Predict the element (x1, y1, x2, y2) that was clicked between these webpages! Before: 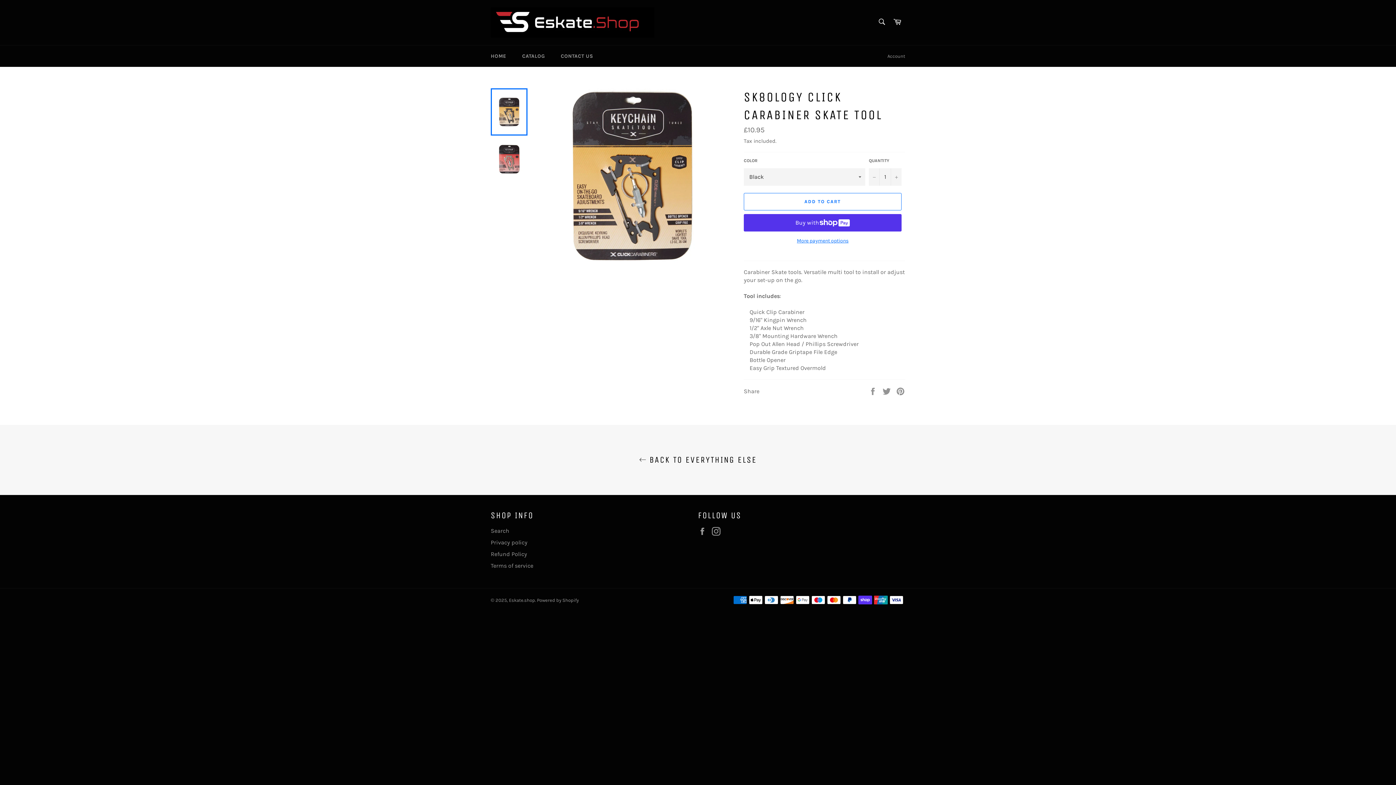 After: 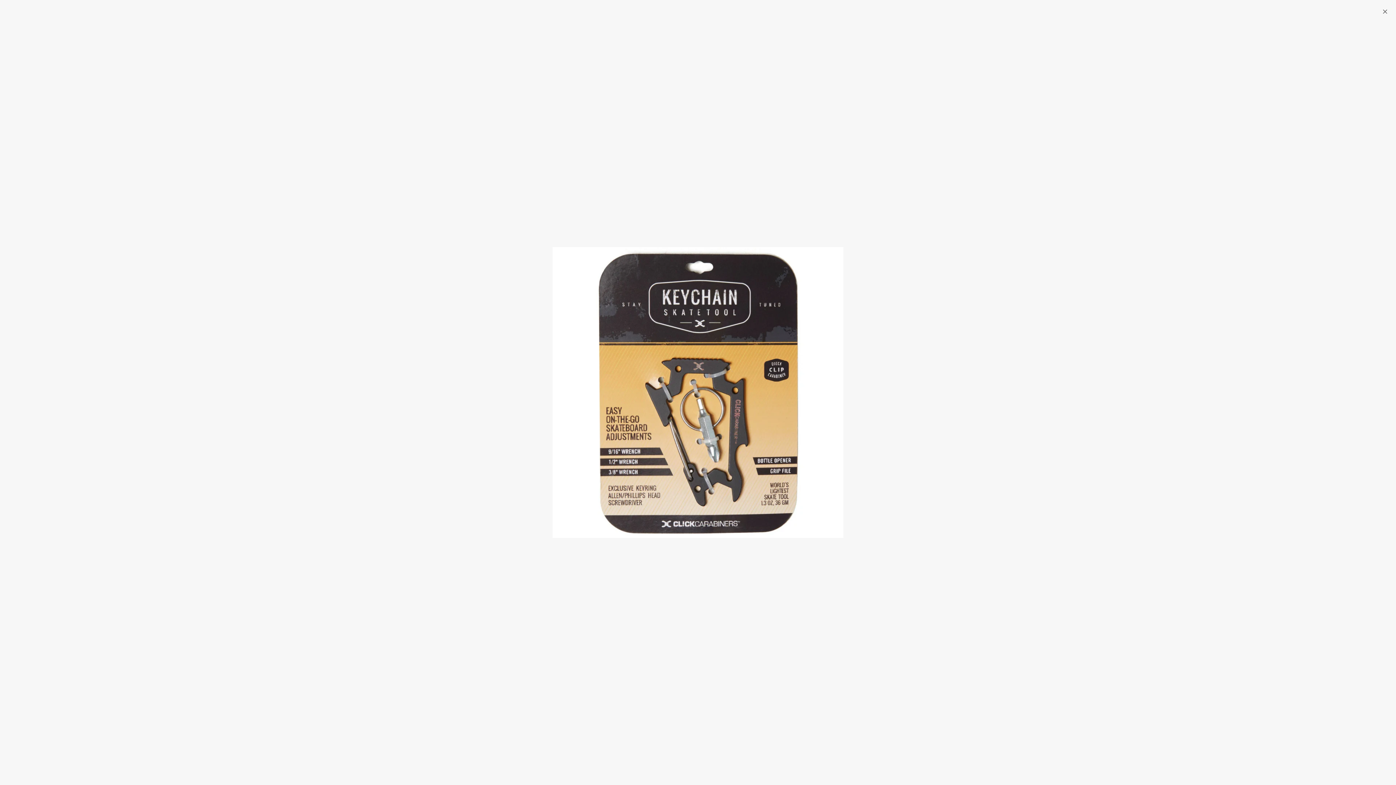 Action: bbox: (544, 88, 719, 262)